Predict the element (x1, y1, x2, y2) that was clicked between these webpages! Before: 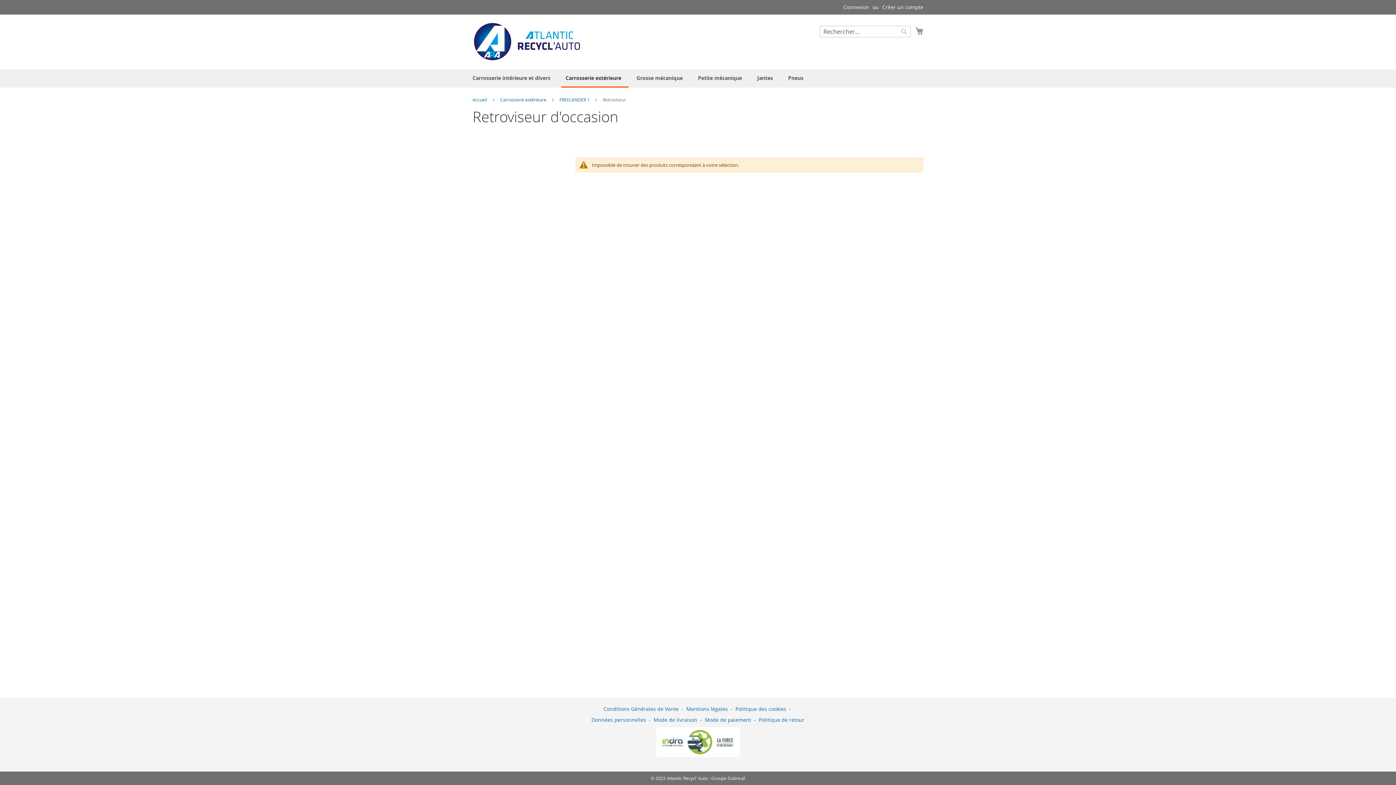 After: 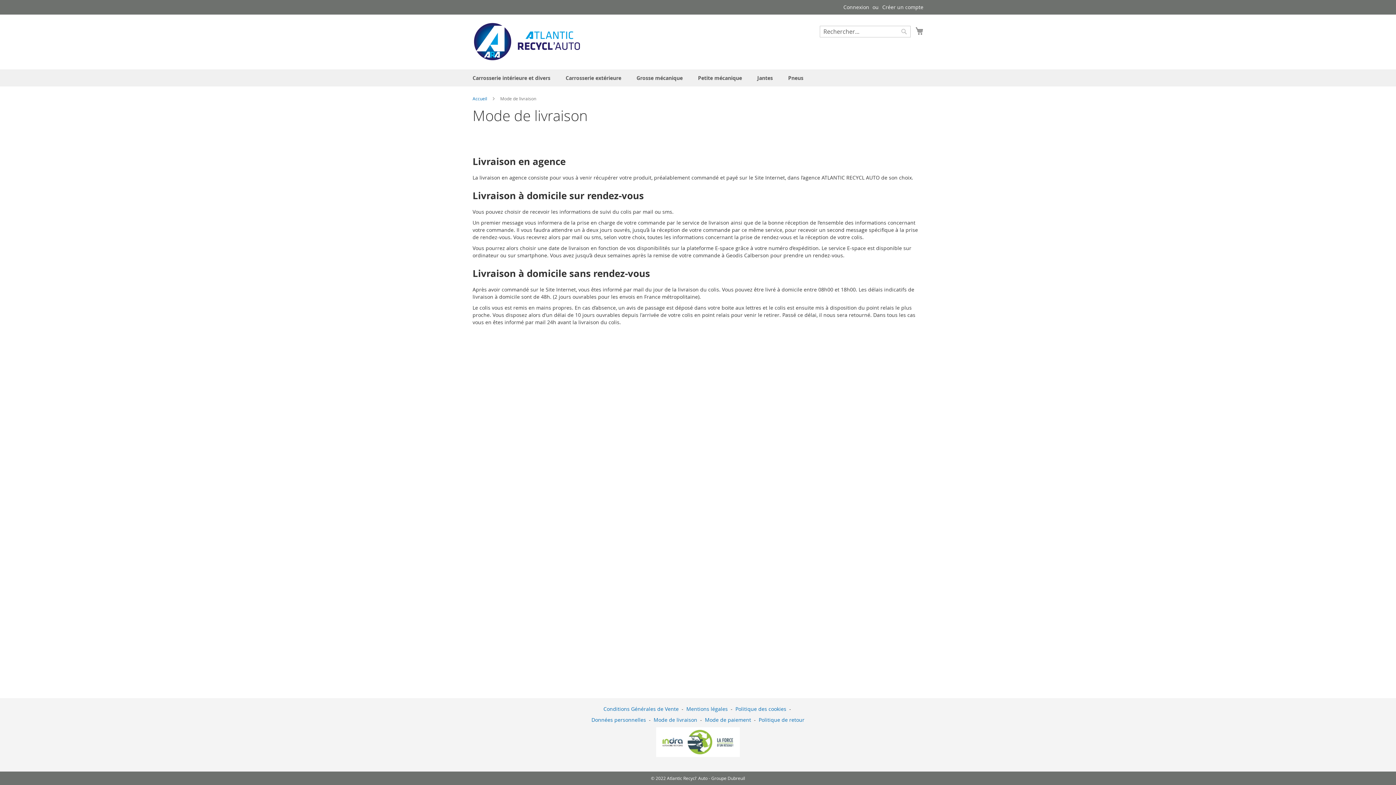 Action: bbox: (653, 716, 697, 723) label: Mode de livraison